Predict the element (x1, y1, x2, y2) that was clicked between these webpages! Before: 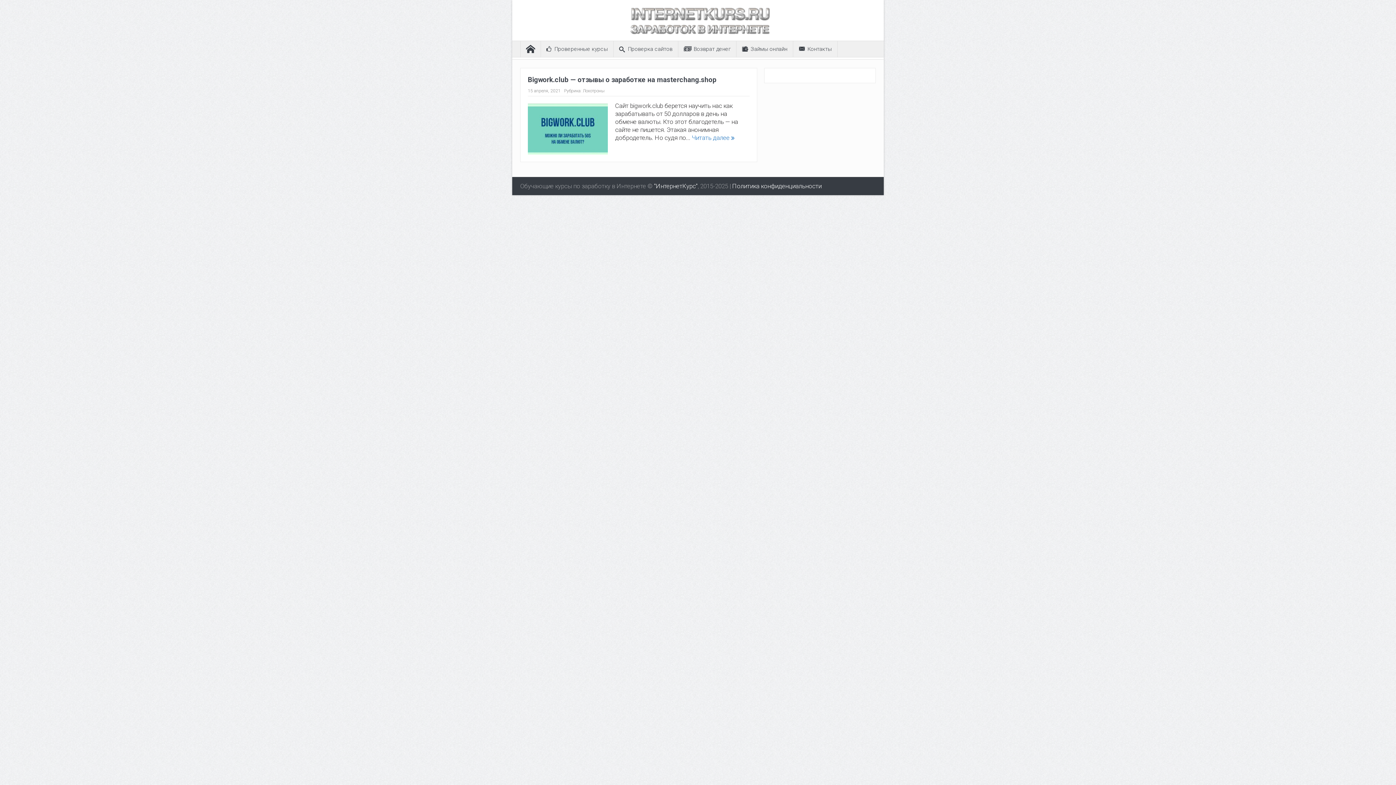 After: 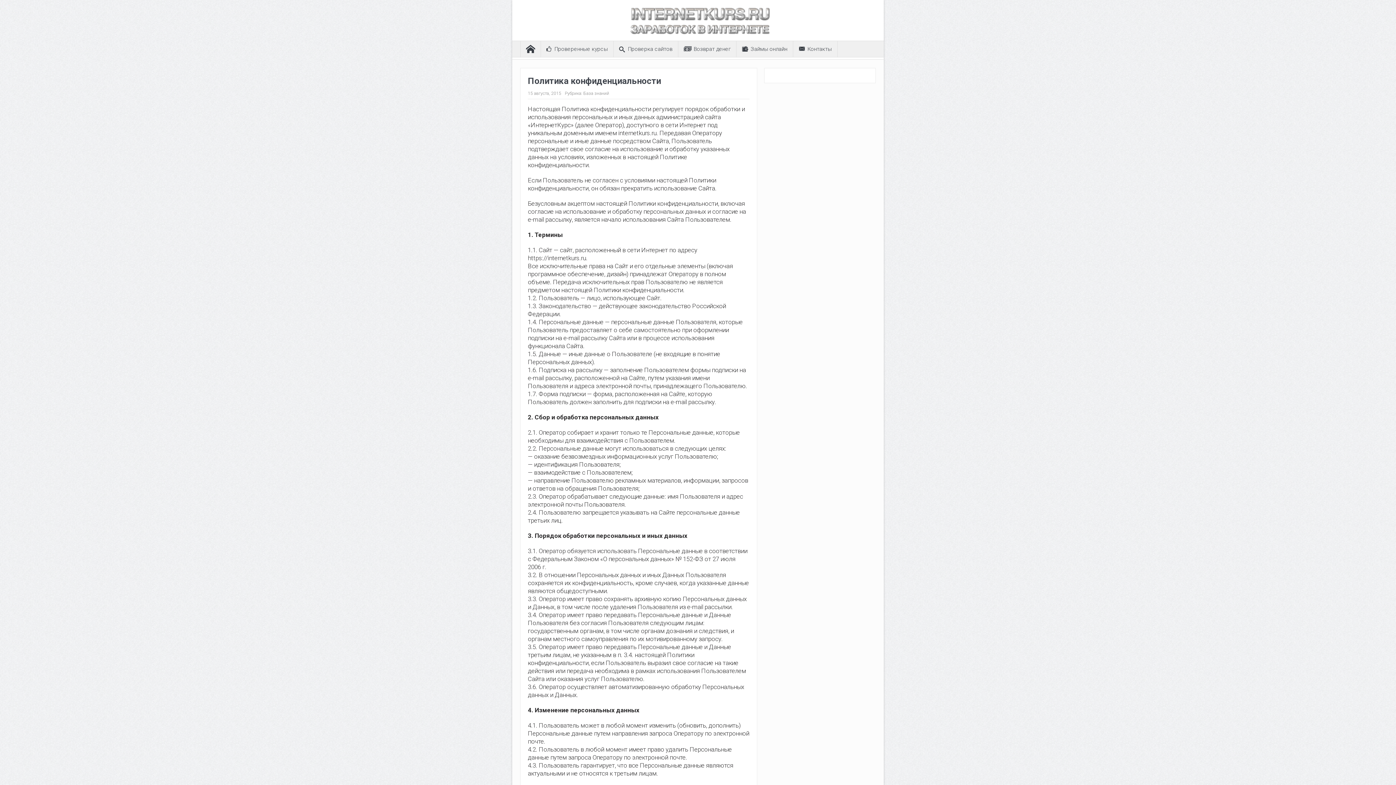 Action: bbox: (732, 182, 821, 189) label: Политика конфиденциальности